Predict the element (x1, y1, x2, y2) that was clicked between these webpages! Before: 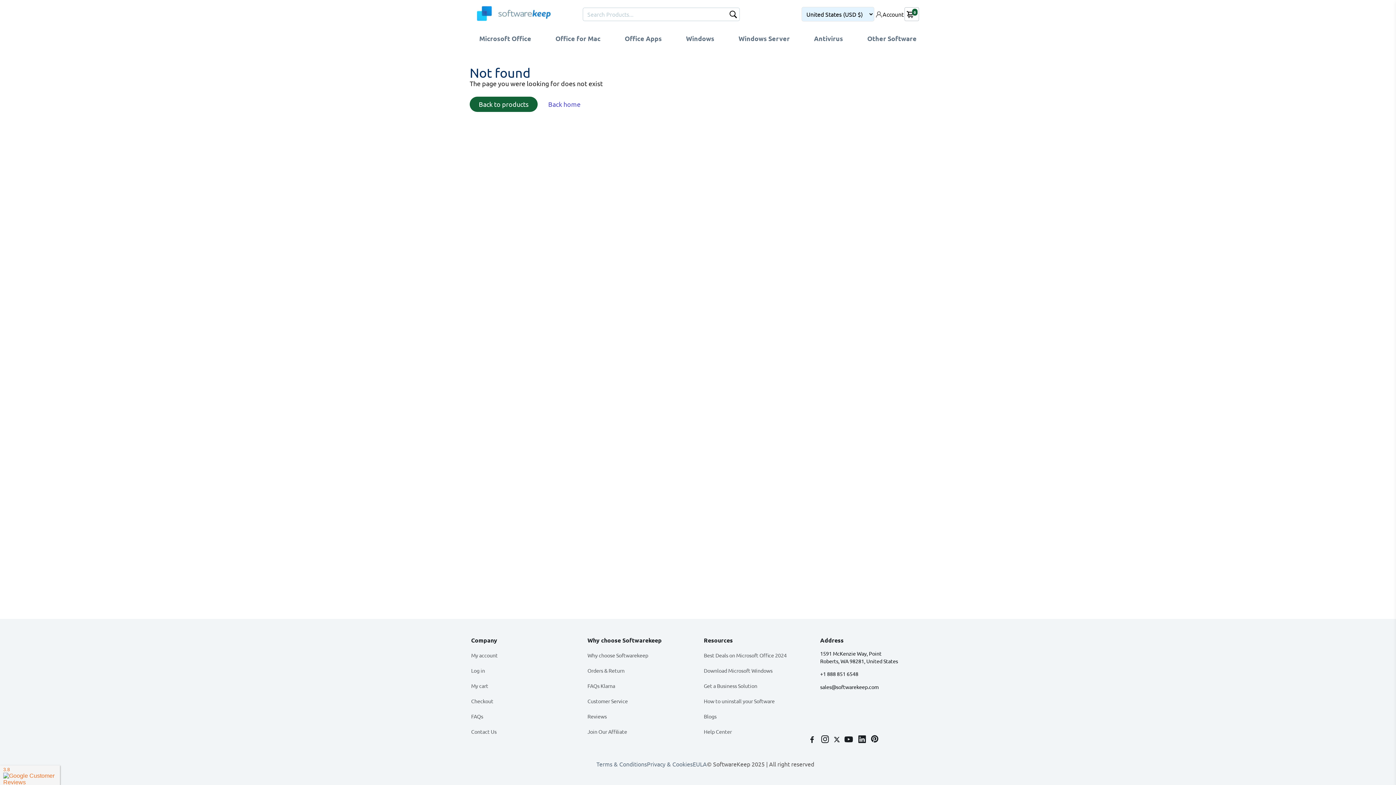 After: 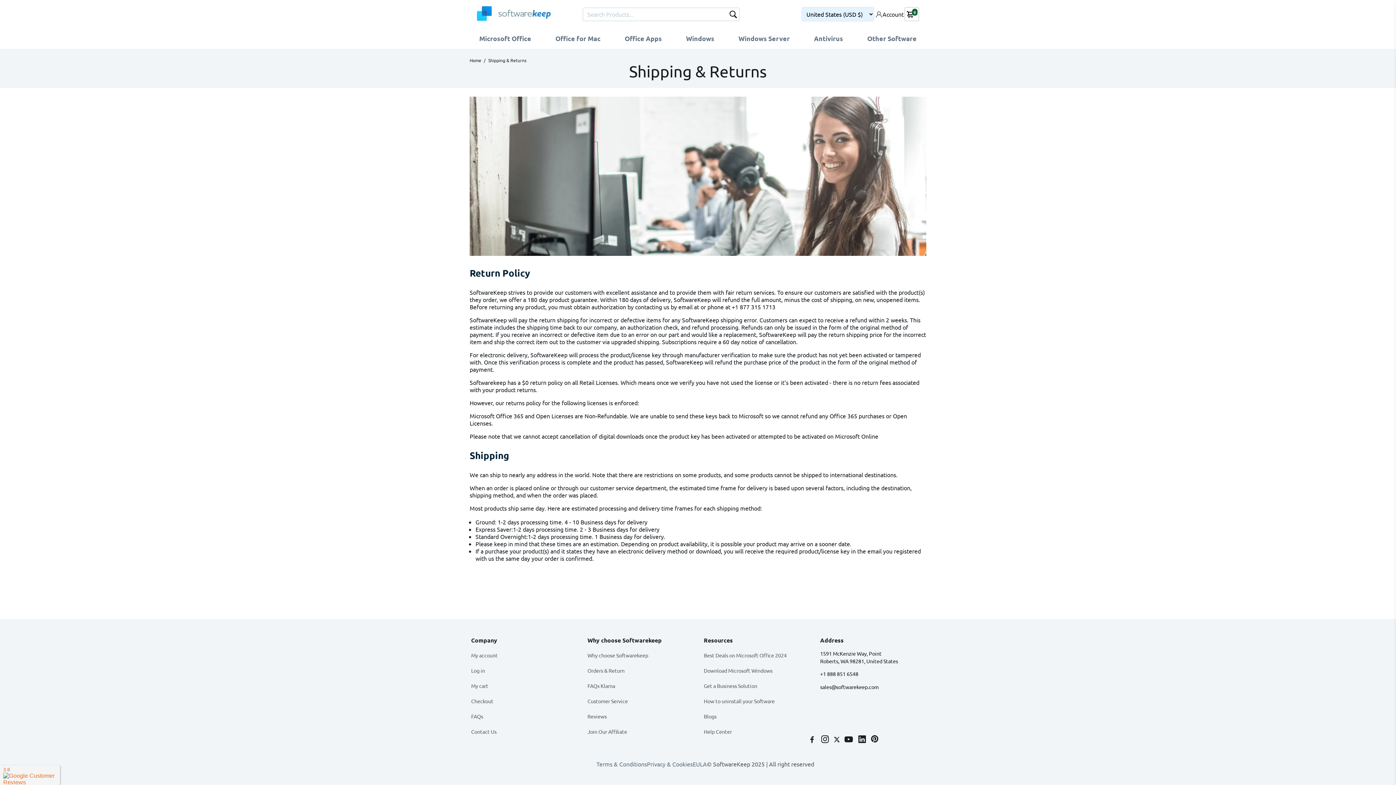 Action: label: Orders & Return bbox: (587, 665, 661, 676)